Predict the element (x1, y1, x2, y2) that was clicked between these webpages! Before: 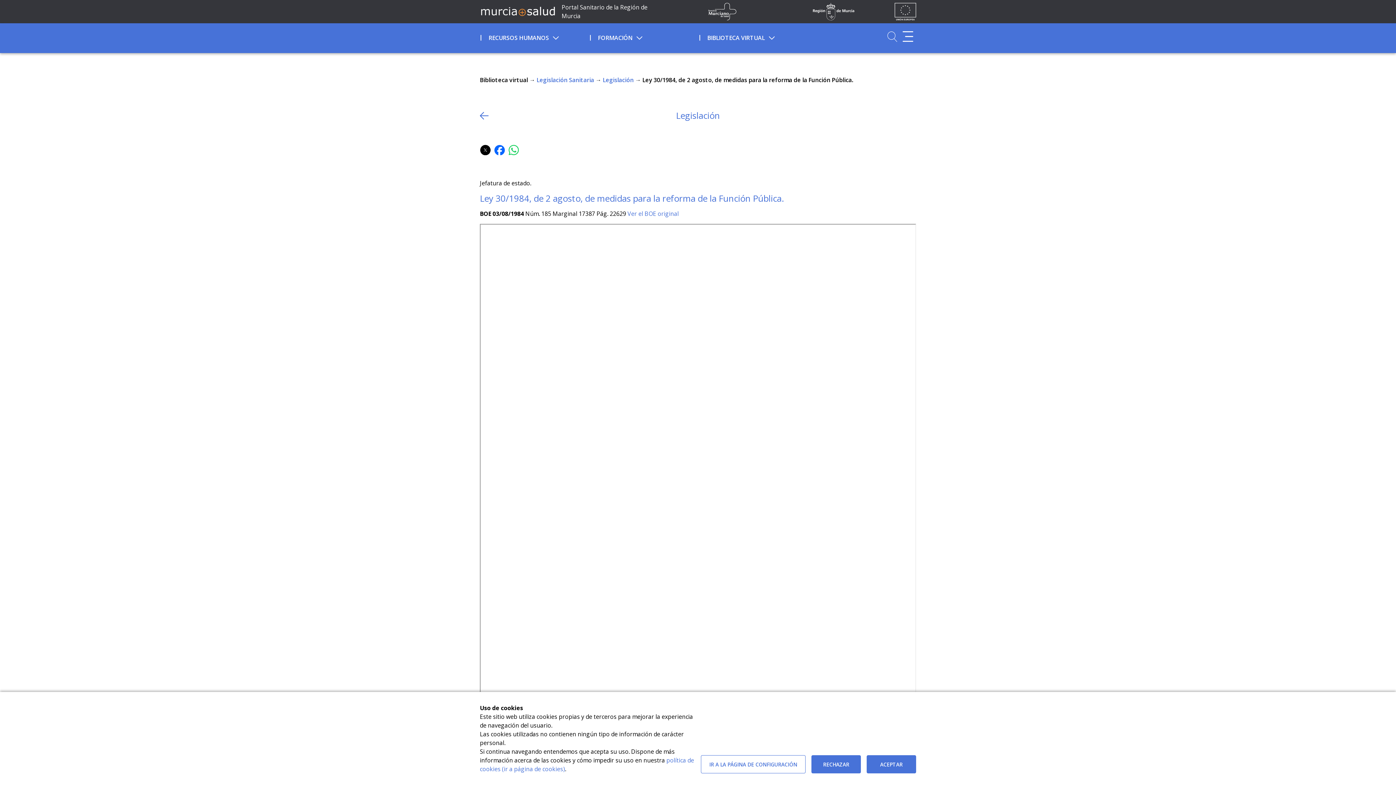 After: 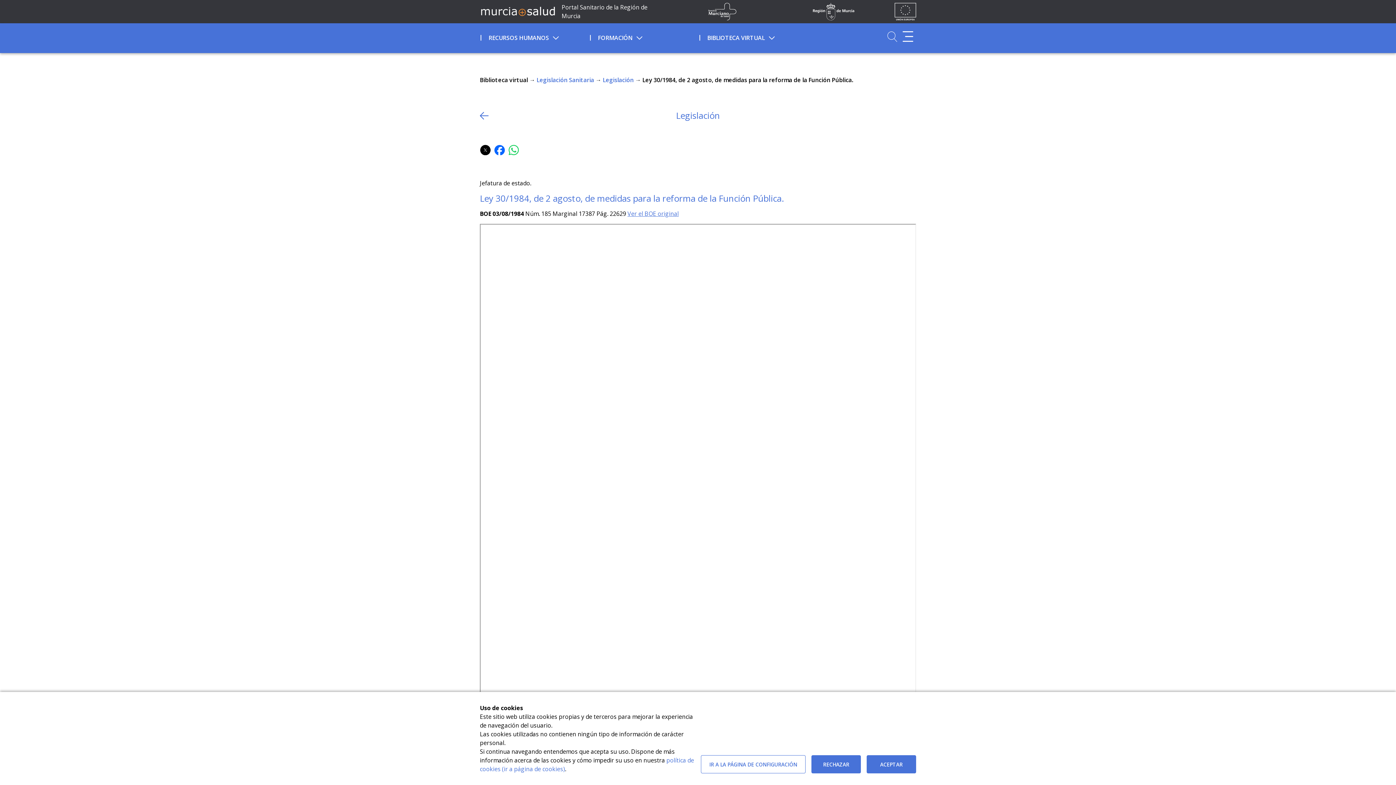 Action: label: Ver el BOE original bbox: (627, 209, 678, 217)